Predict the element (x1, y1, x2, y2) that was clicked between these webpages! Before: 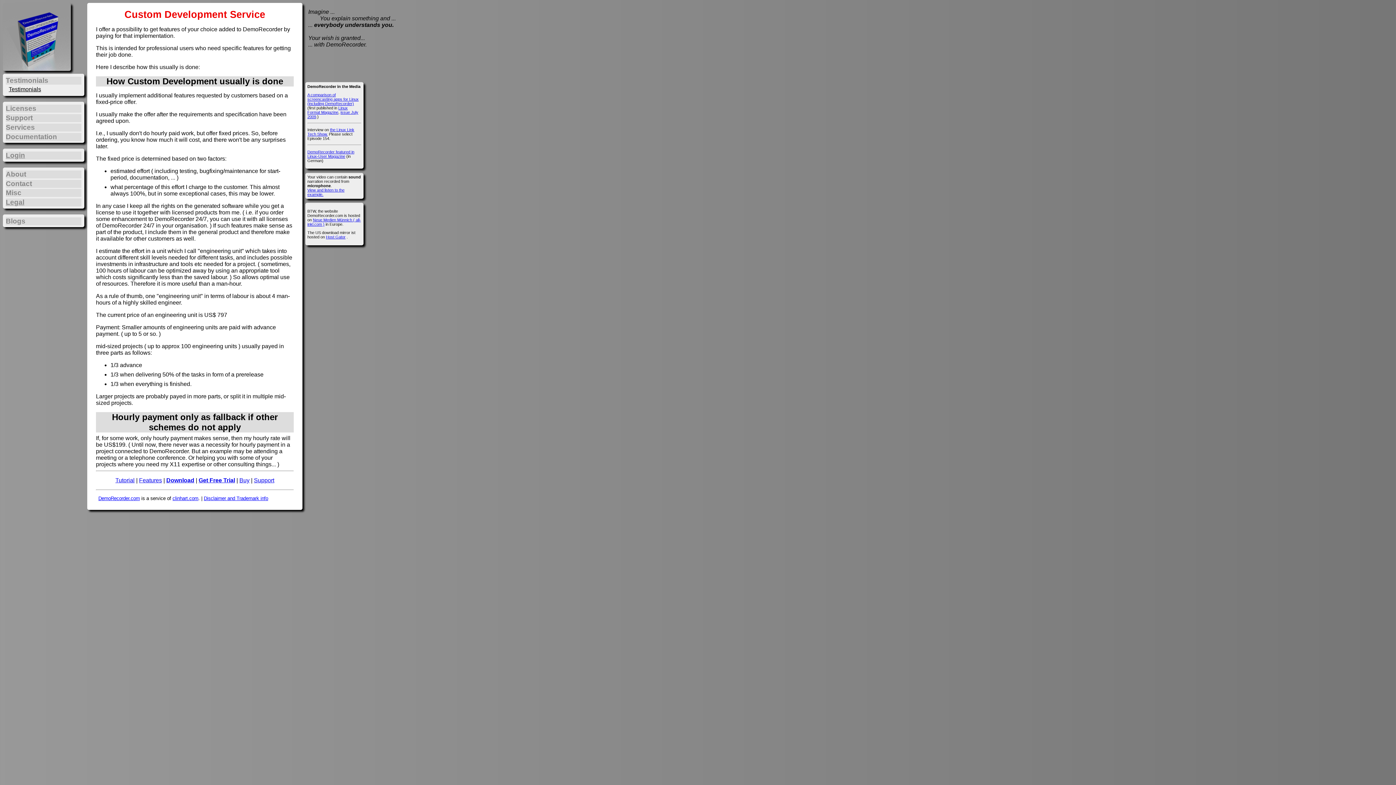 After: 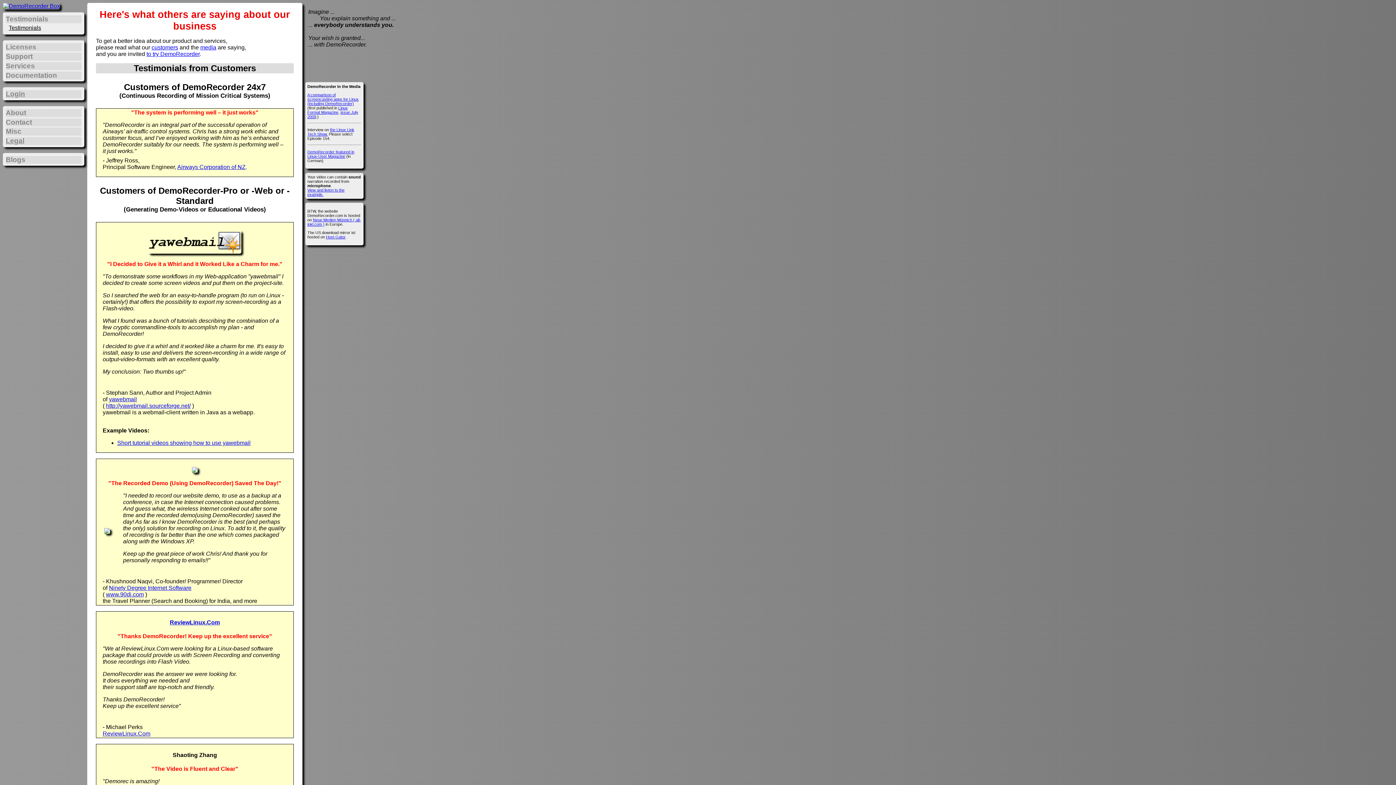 Action: bbox: (8, 86, 41, 92) label: Testimonials